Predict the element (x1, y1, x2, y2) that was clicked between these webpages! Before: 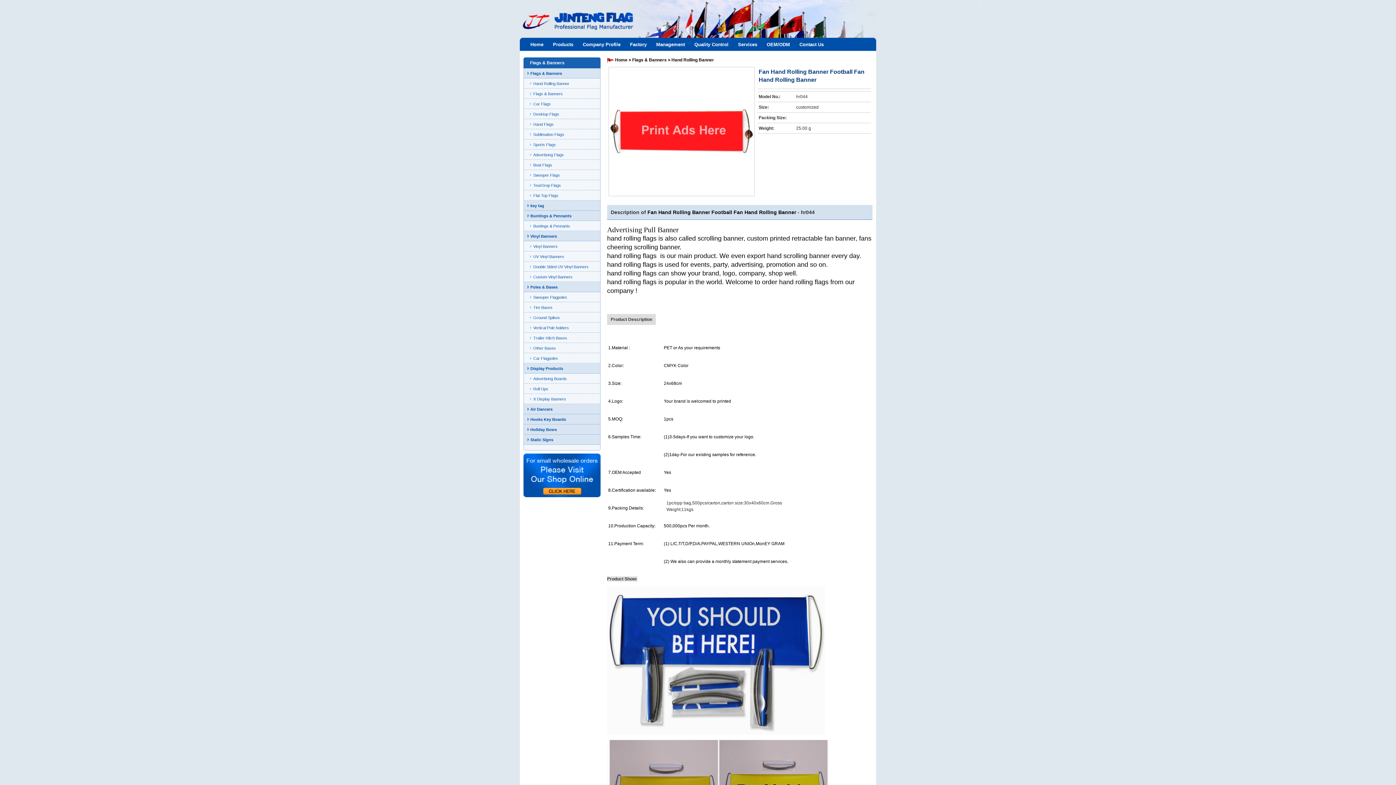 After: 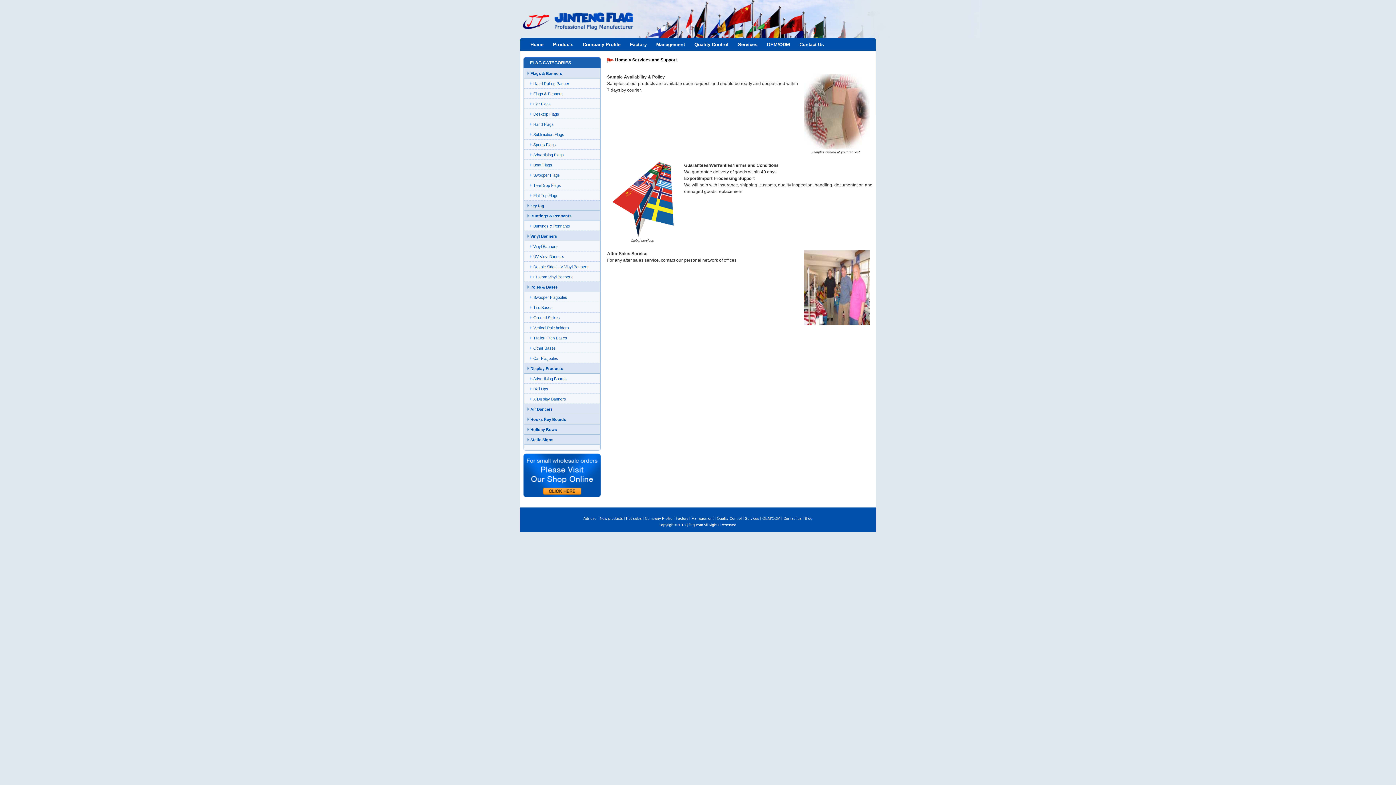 Action: bbox: (738, 38, 757, 50) label: Services